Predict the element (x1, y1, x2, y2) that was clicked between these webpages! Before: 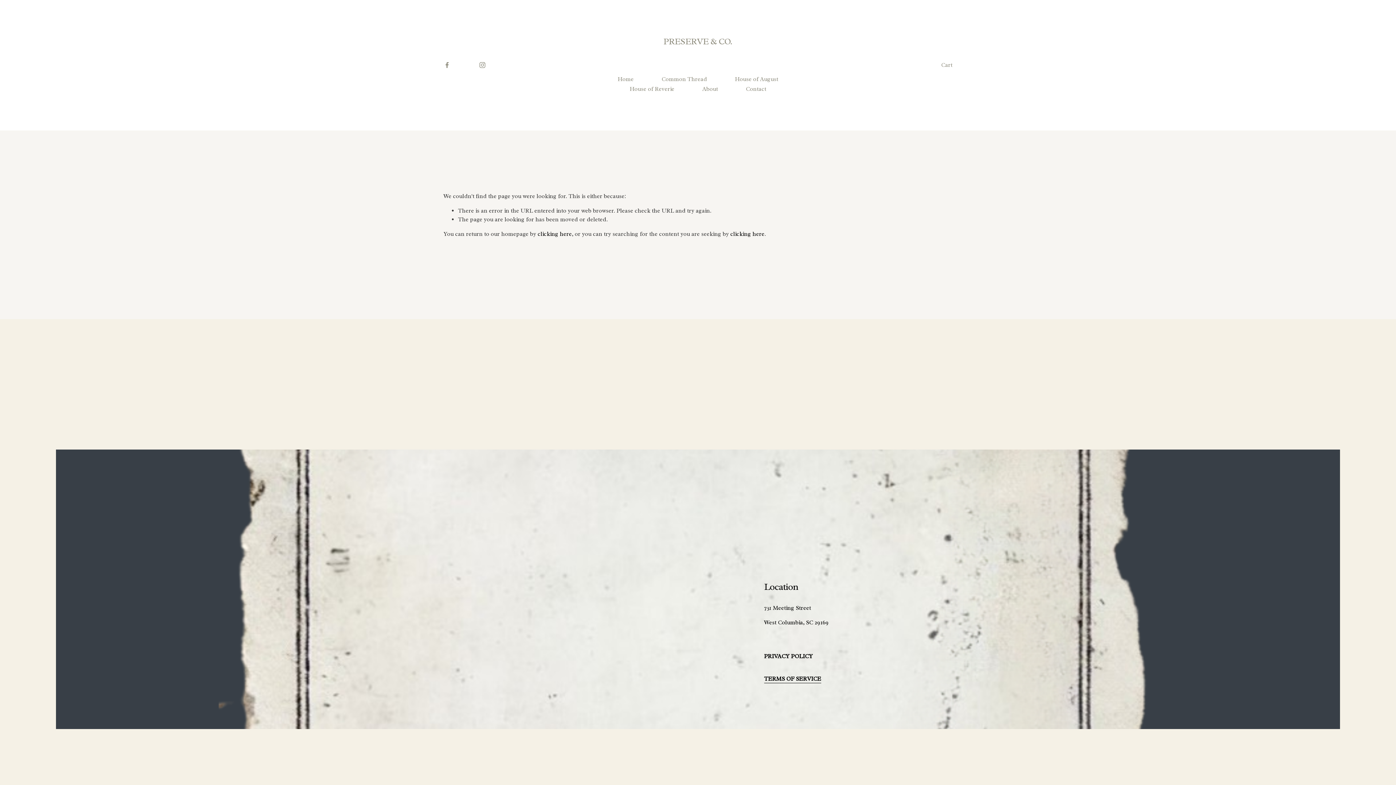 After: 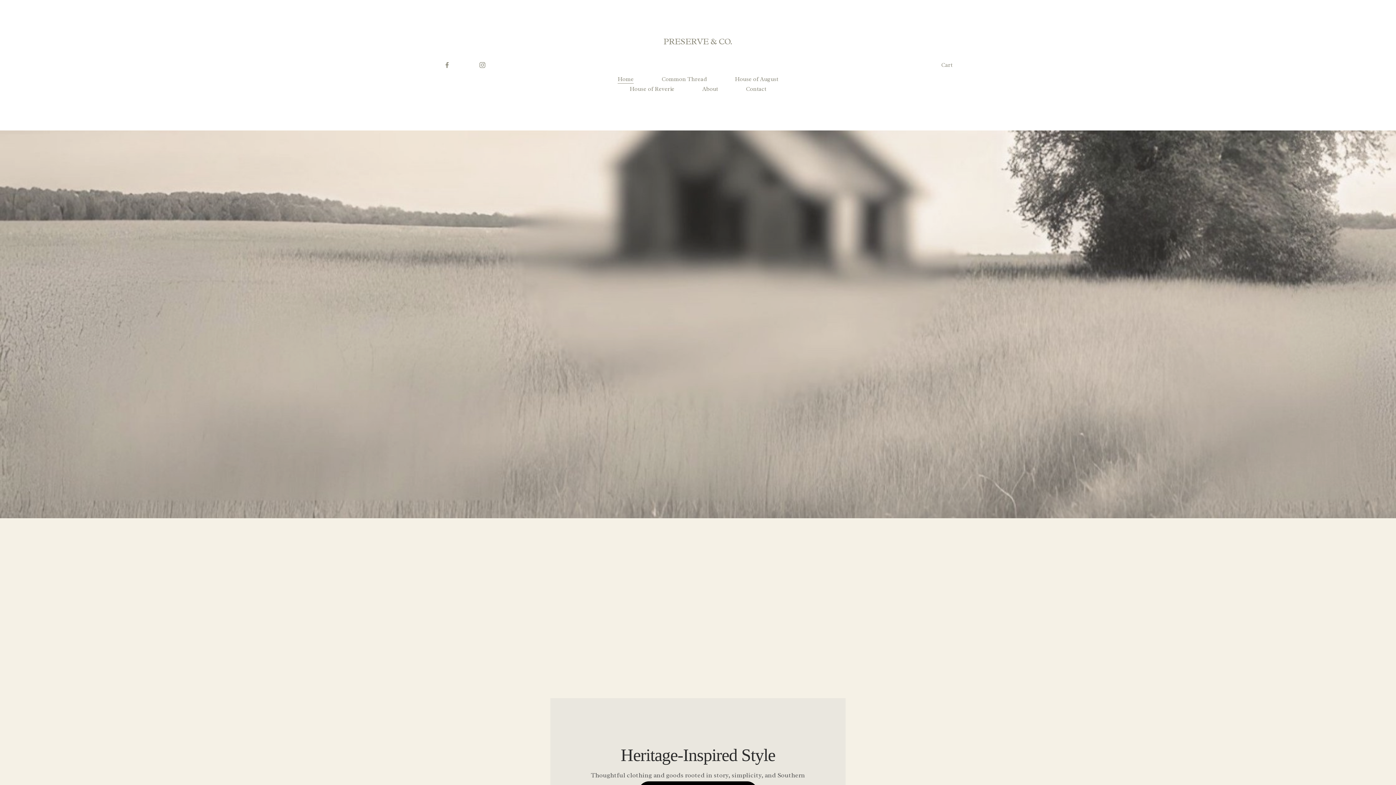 Action: label: PRESERVE & CO. bbox: (663, 35, 732, 46)